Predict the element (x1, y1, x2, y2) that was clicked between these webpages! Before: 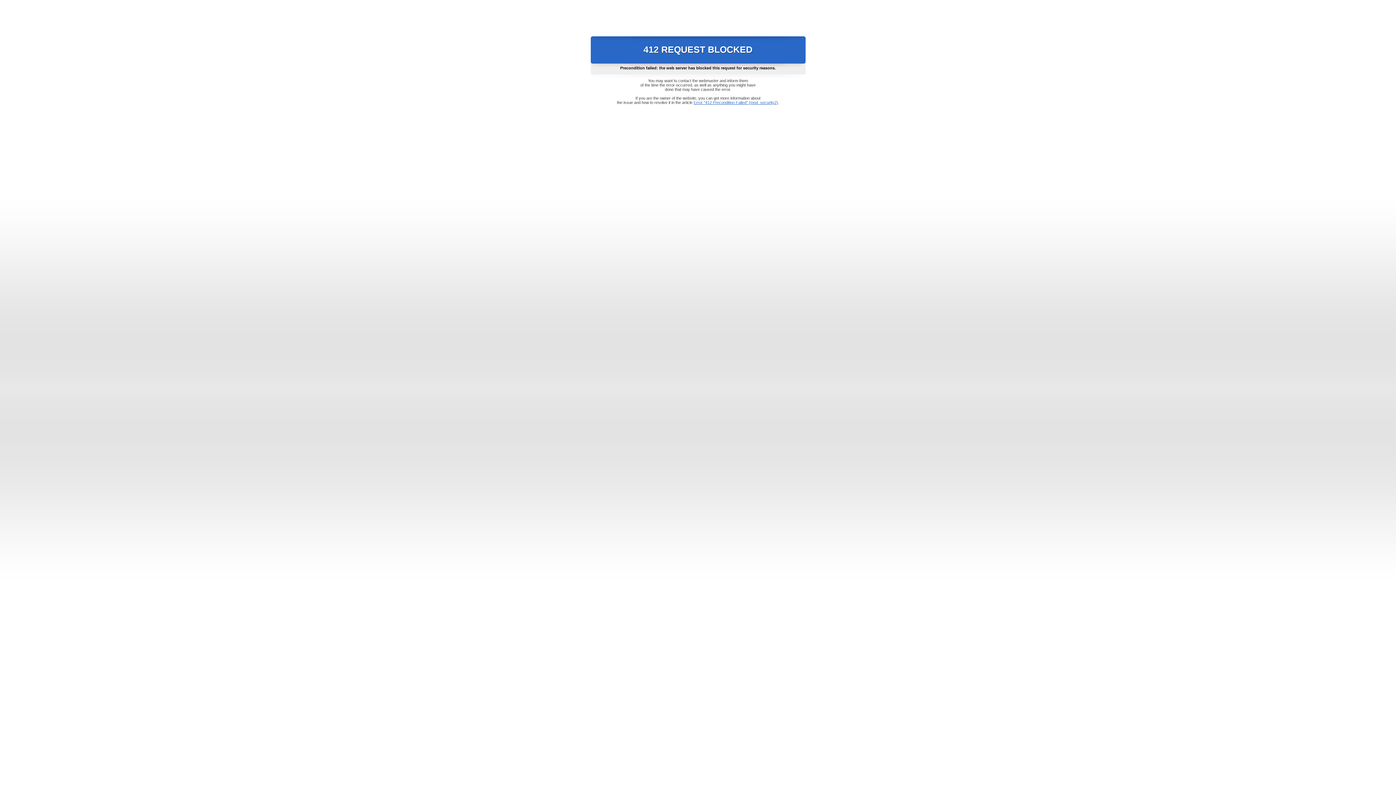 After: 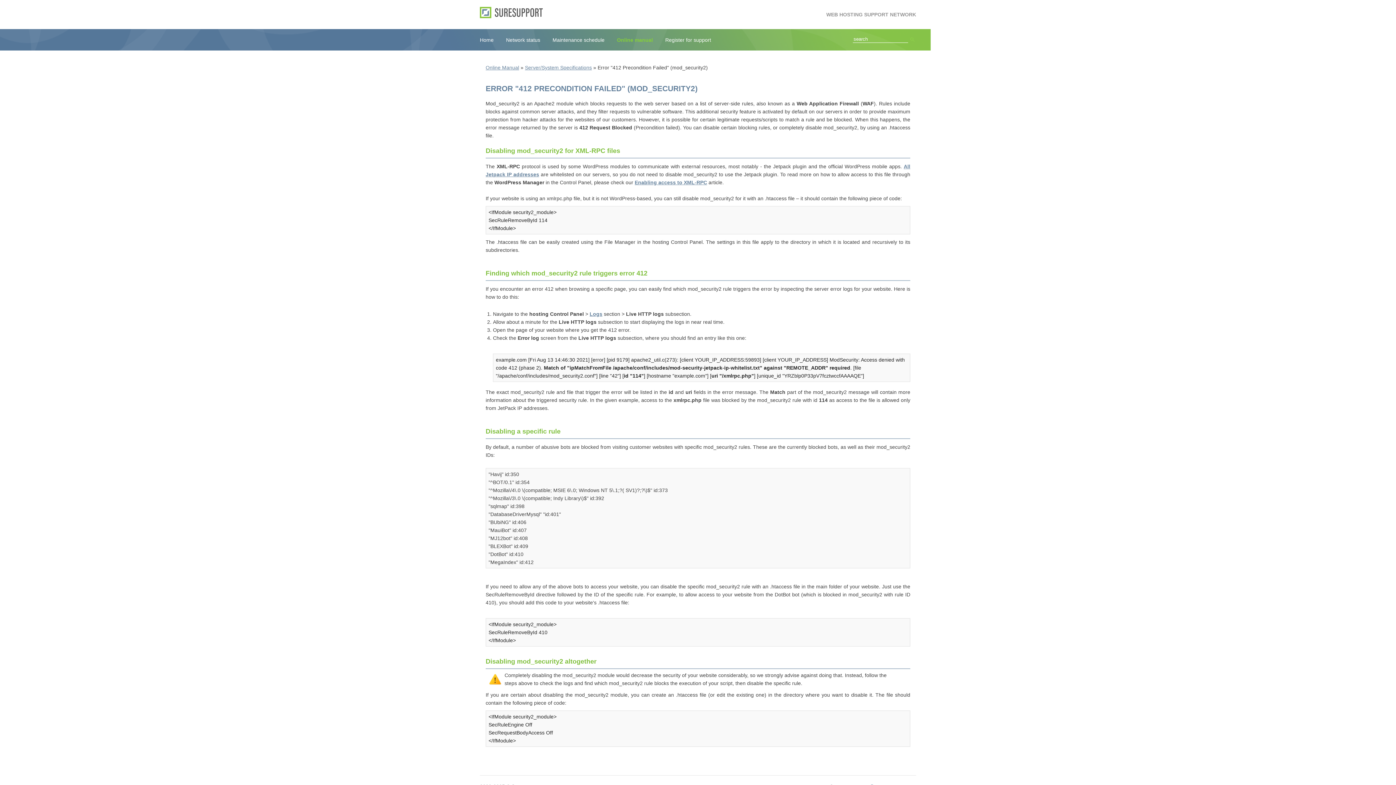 Action: label: Error "412 Precondition Failed" (mod_security2) bbox: (693, 100, 778, 104)